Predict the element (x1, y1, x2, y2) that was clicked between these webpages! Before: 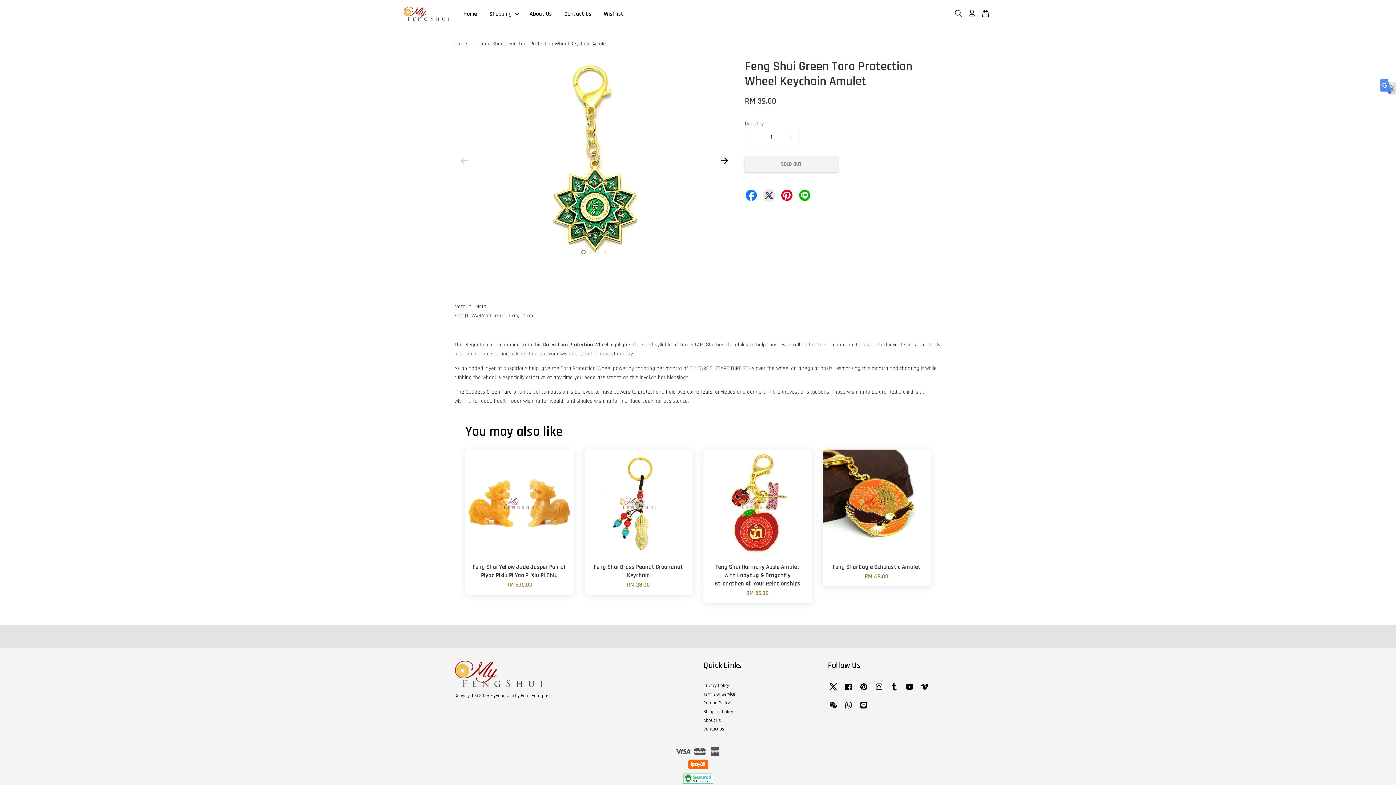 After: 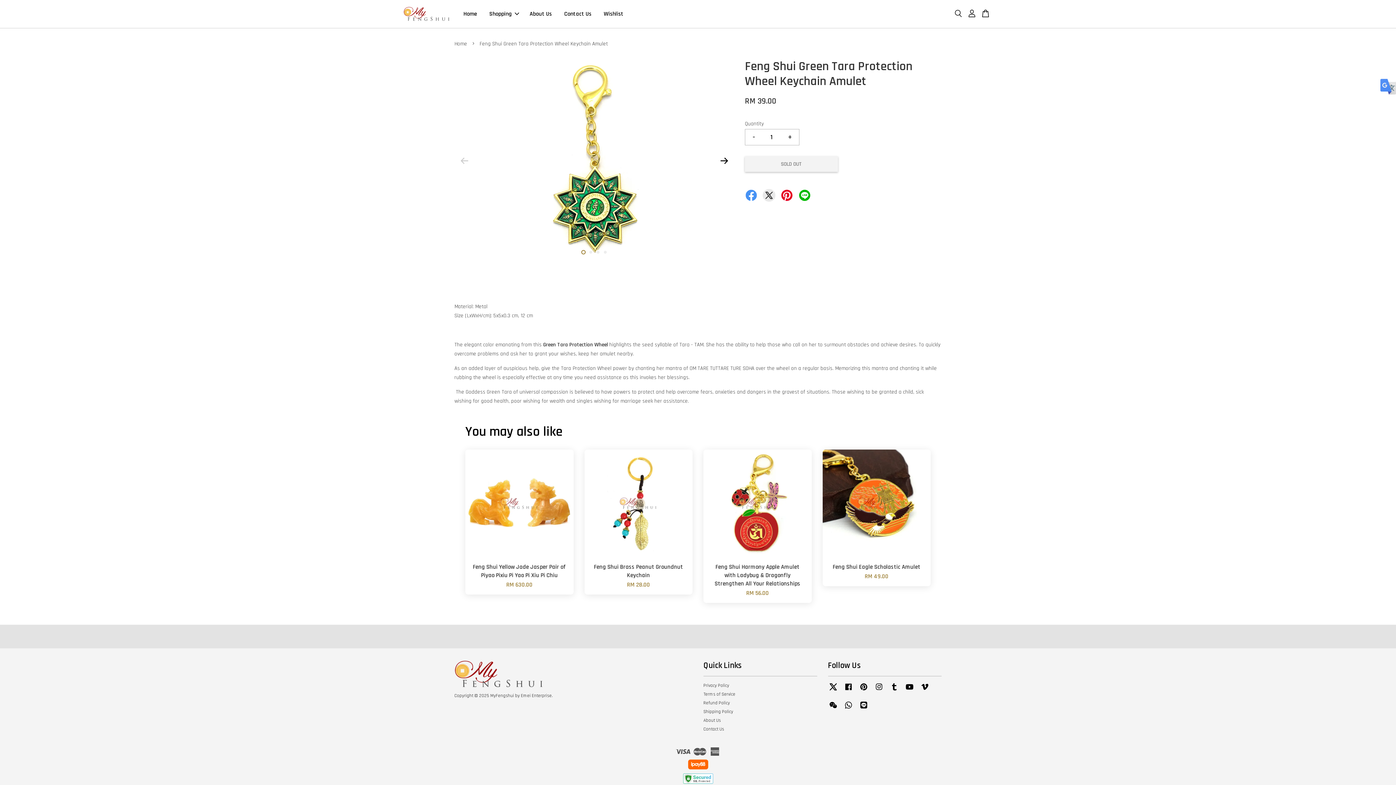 Action: bbox: (745, 189, 757, 200)